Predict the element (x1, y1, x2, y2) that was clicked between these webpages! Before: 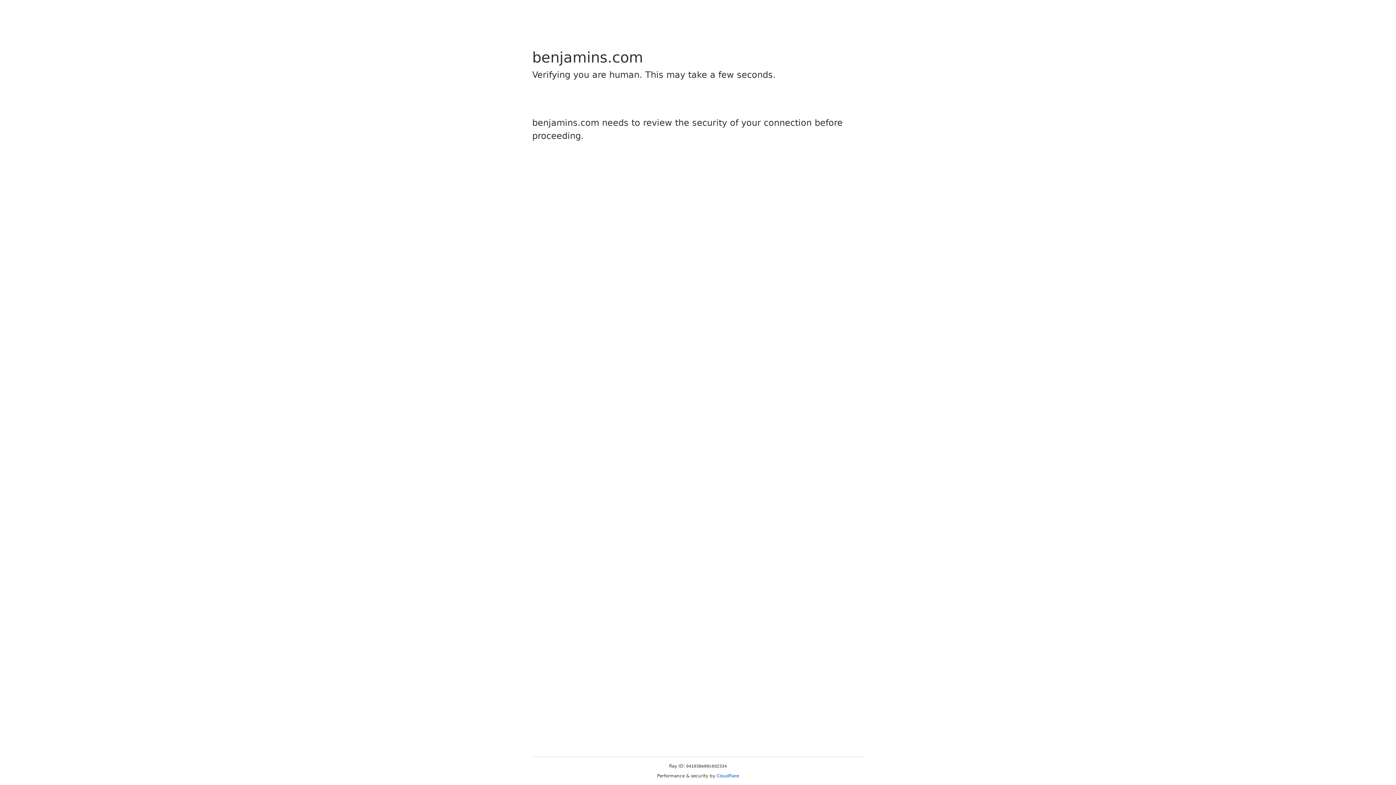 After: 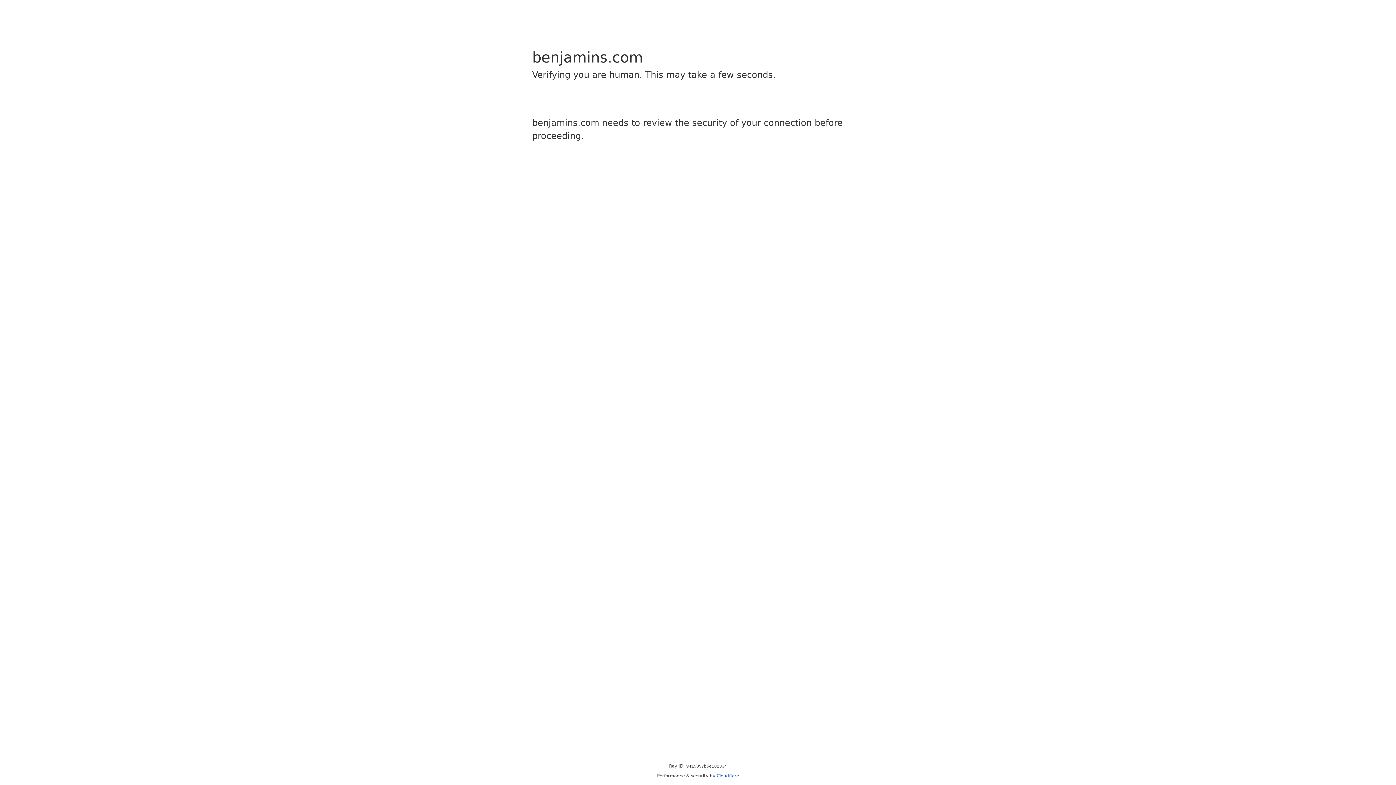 Action: bbox: (716, 773, 739, 778) label: Cloudflare